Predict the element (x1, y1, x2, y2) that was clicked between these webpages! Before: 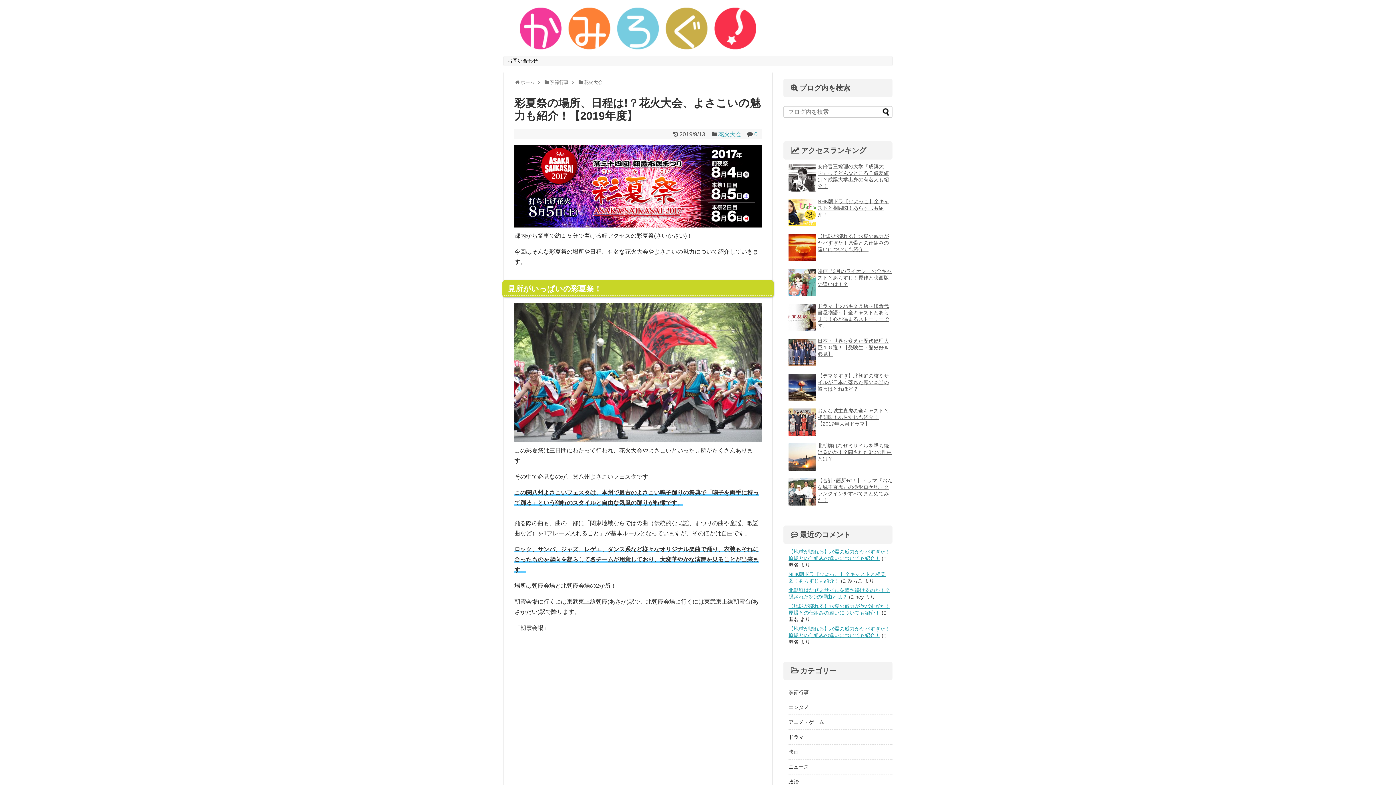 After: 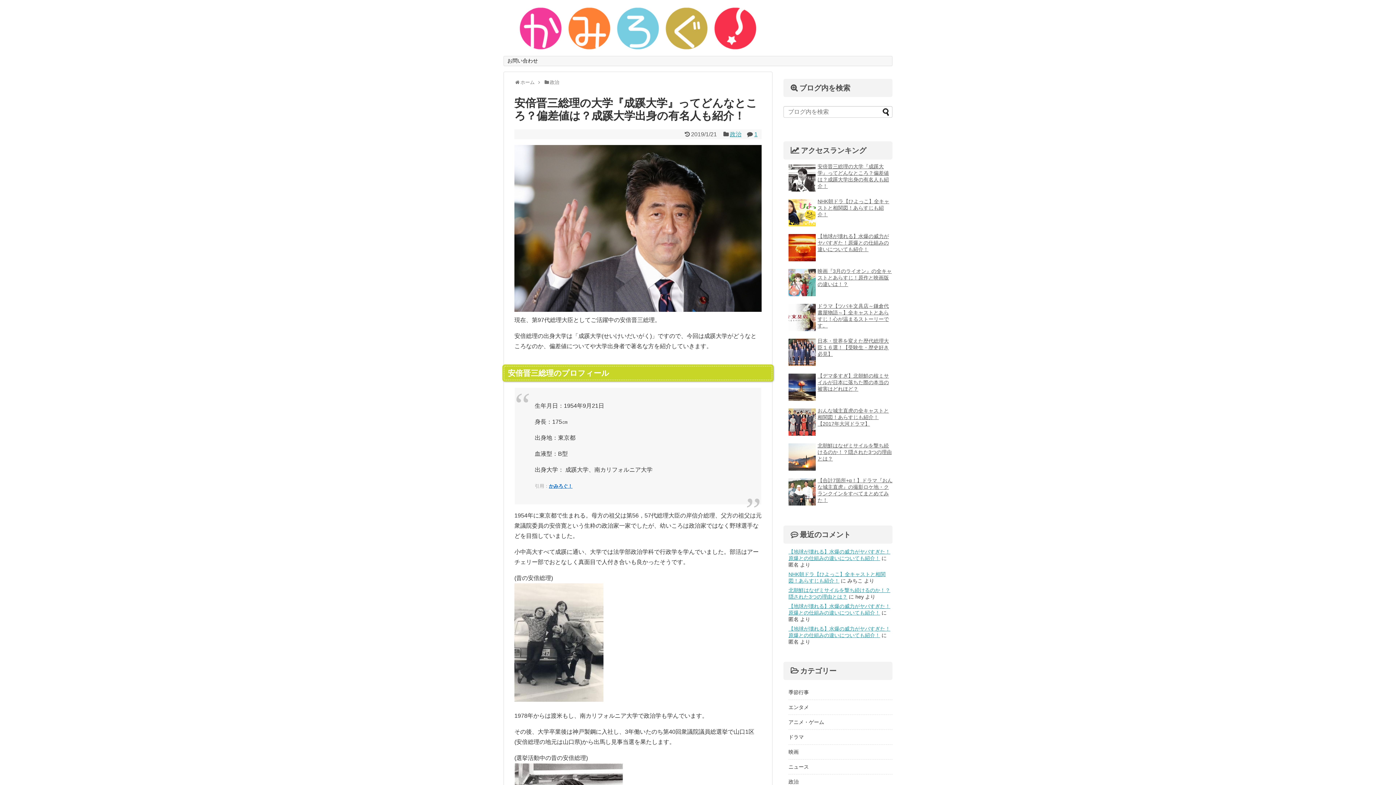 Action: label: 安倍晋三総理の大学『成蹊大学』ってどんなところ？偏差値は？成蹊大学出身の有名人も紹介！ bbox: (817, 163, 892, 189)